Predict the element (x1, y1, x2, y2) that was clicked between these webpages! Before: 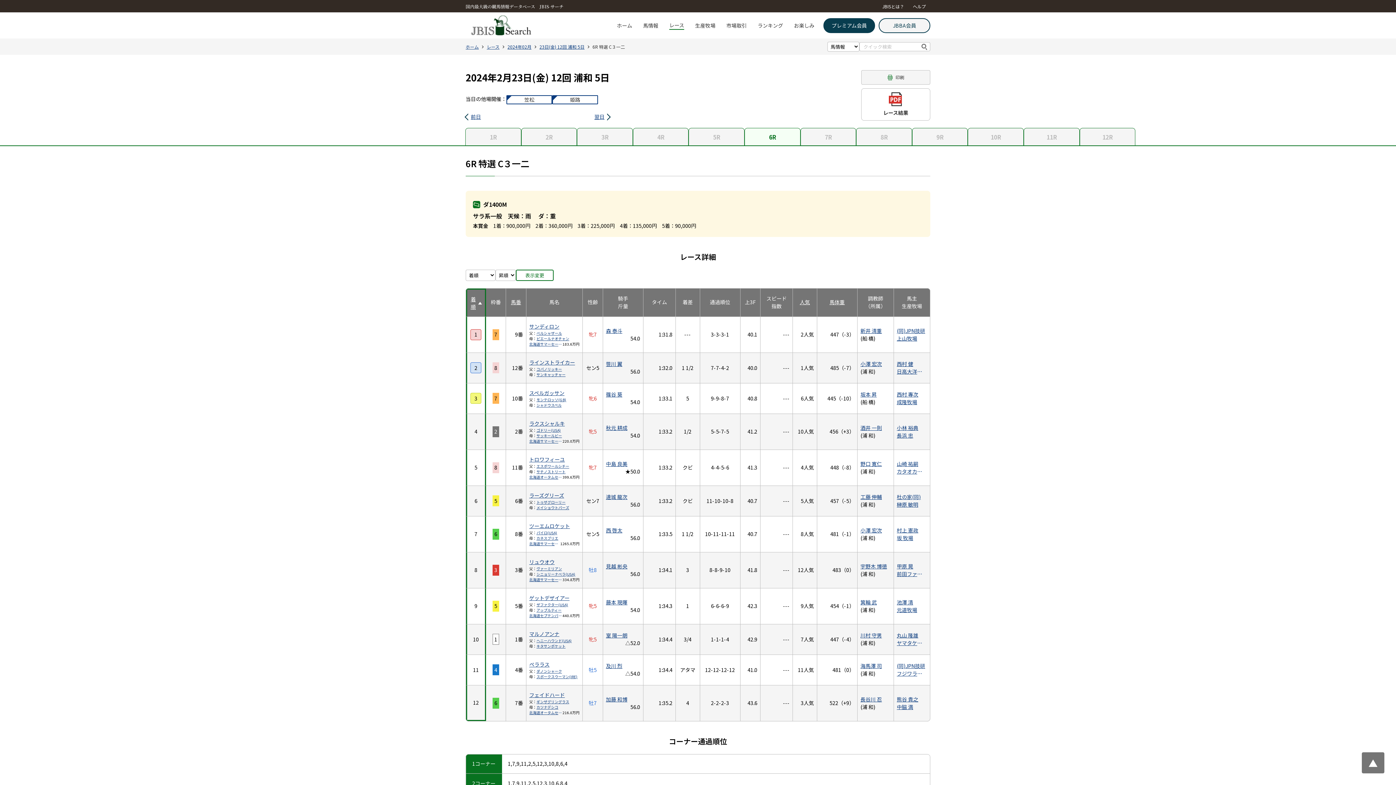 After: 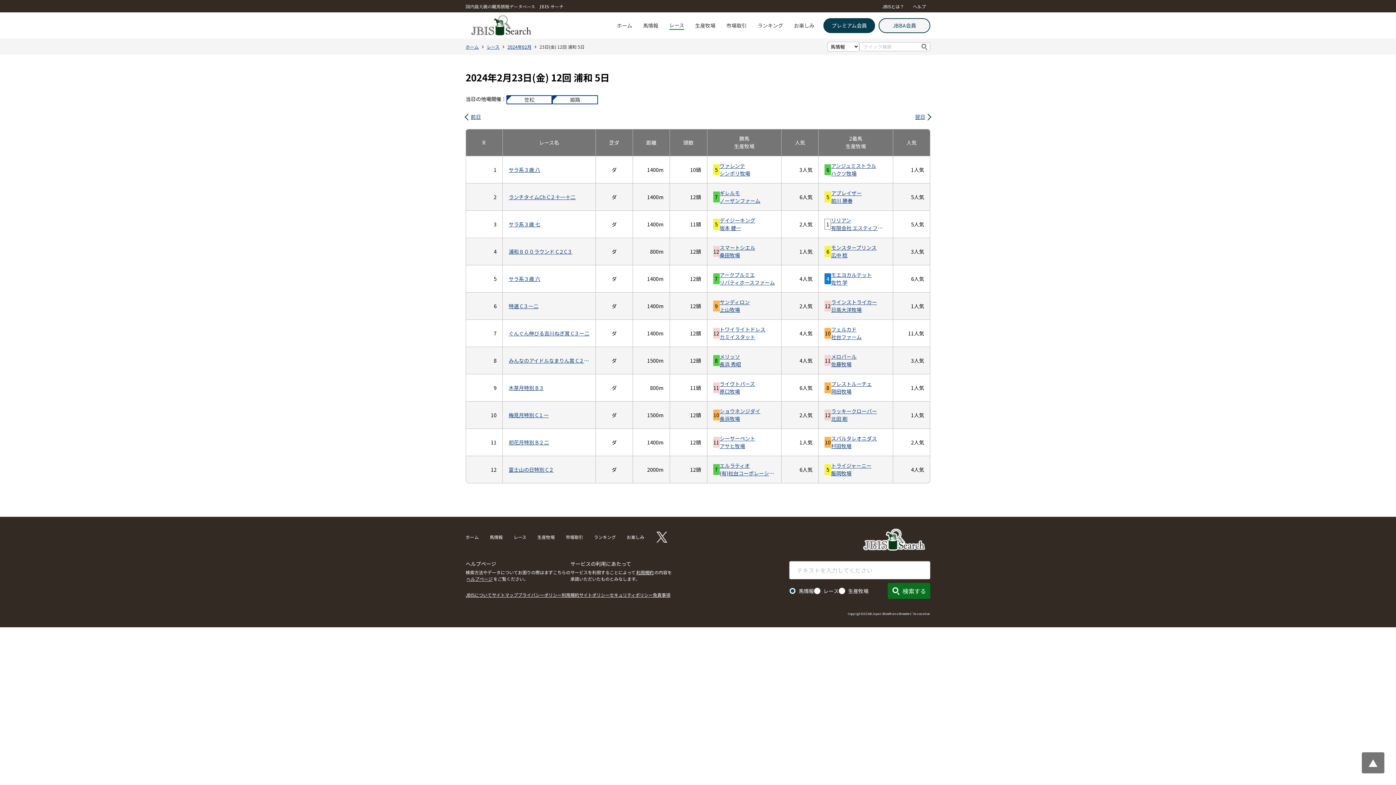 Action: label: 23日(金) 12回 浦和 5日 bbox: (539, 43, 584, 50)